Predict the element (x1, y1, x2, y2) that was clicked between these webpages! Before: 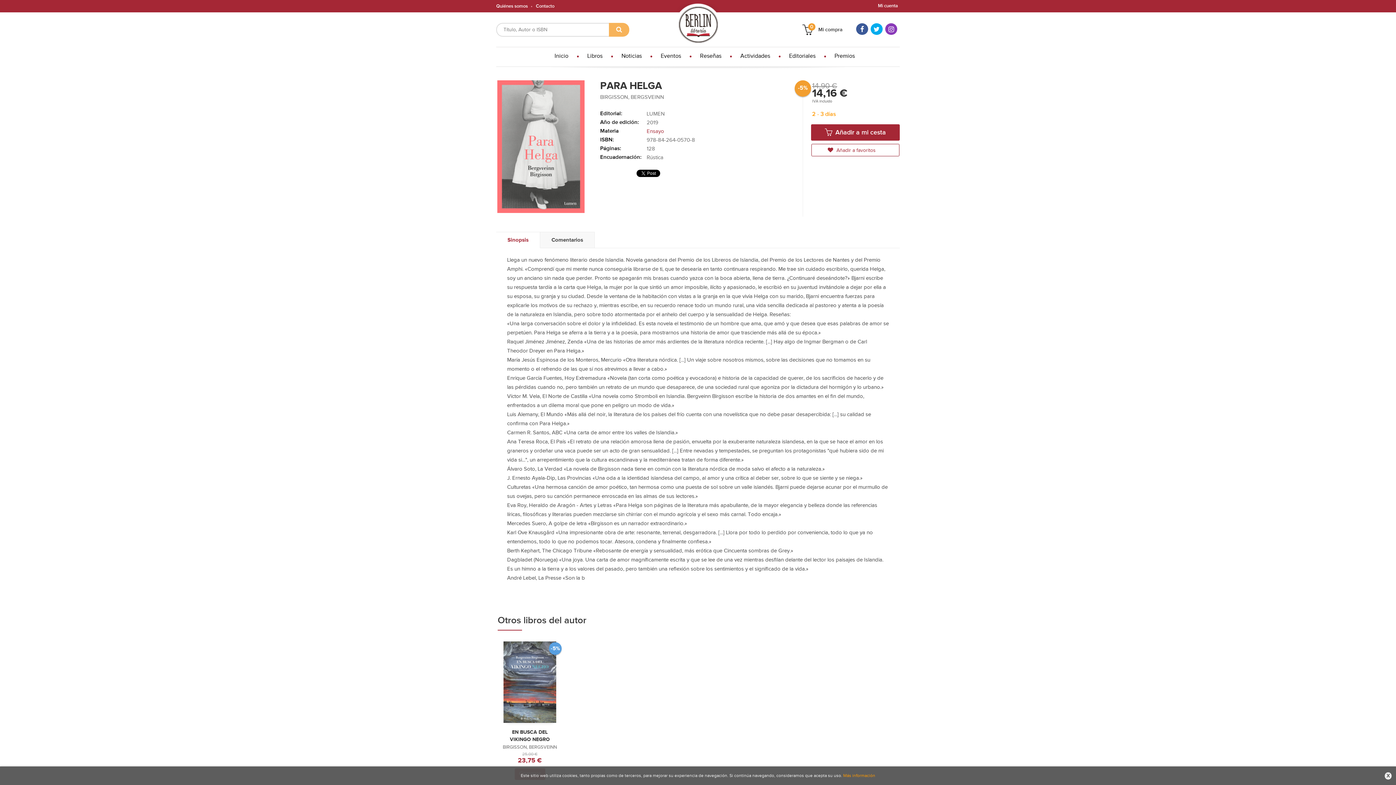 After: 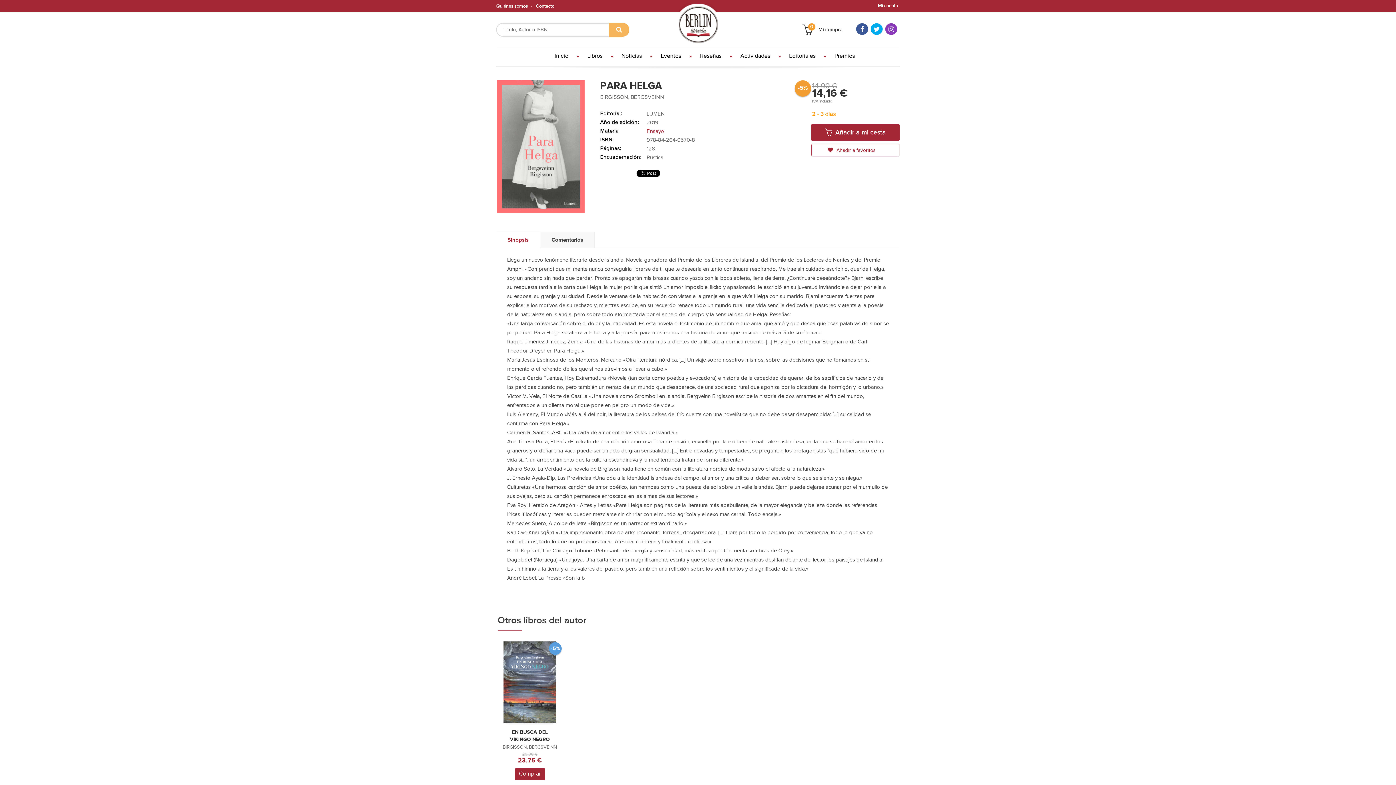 Action: bbox: (1385, 772, 1392, 780) label: X